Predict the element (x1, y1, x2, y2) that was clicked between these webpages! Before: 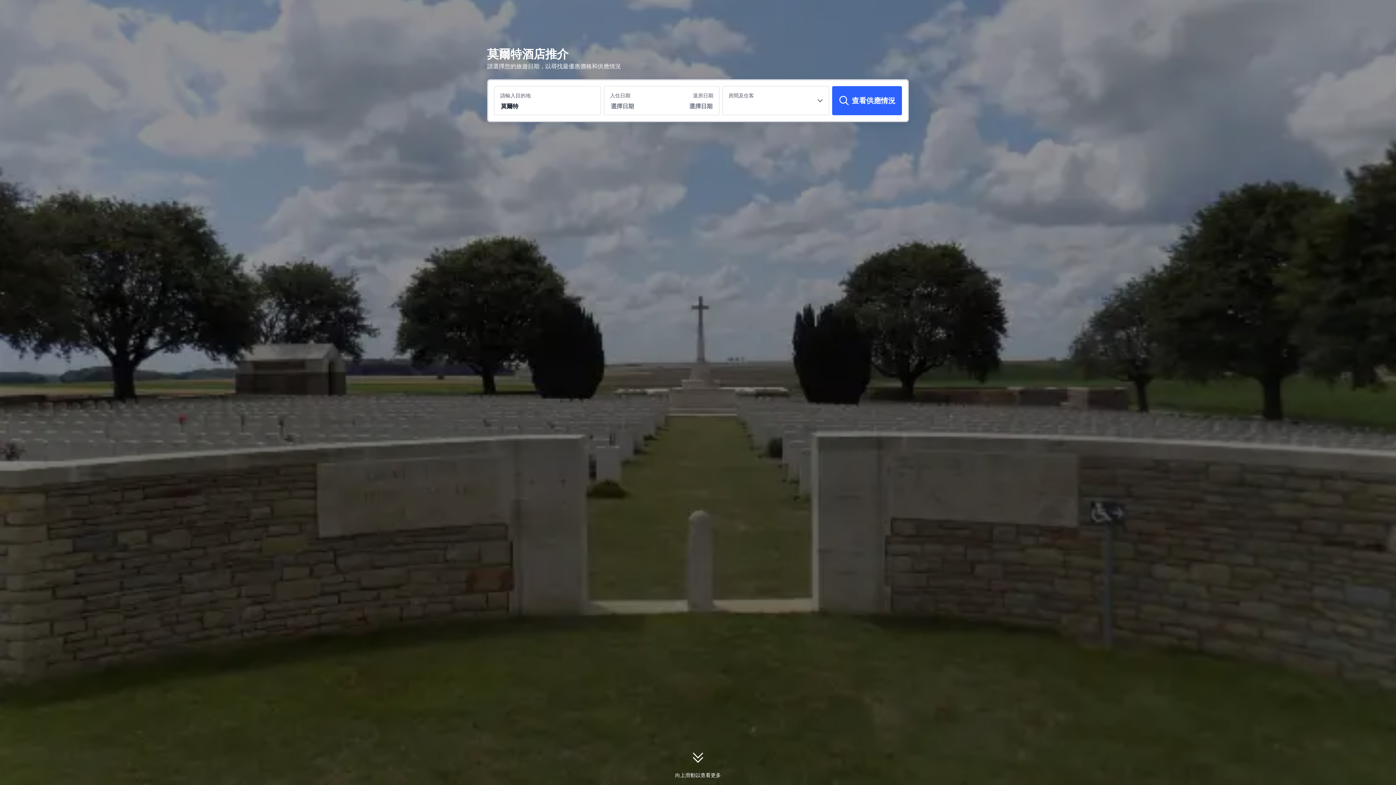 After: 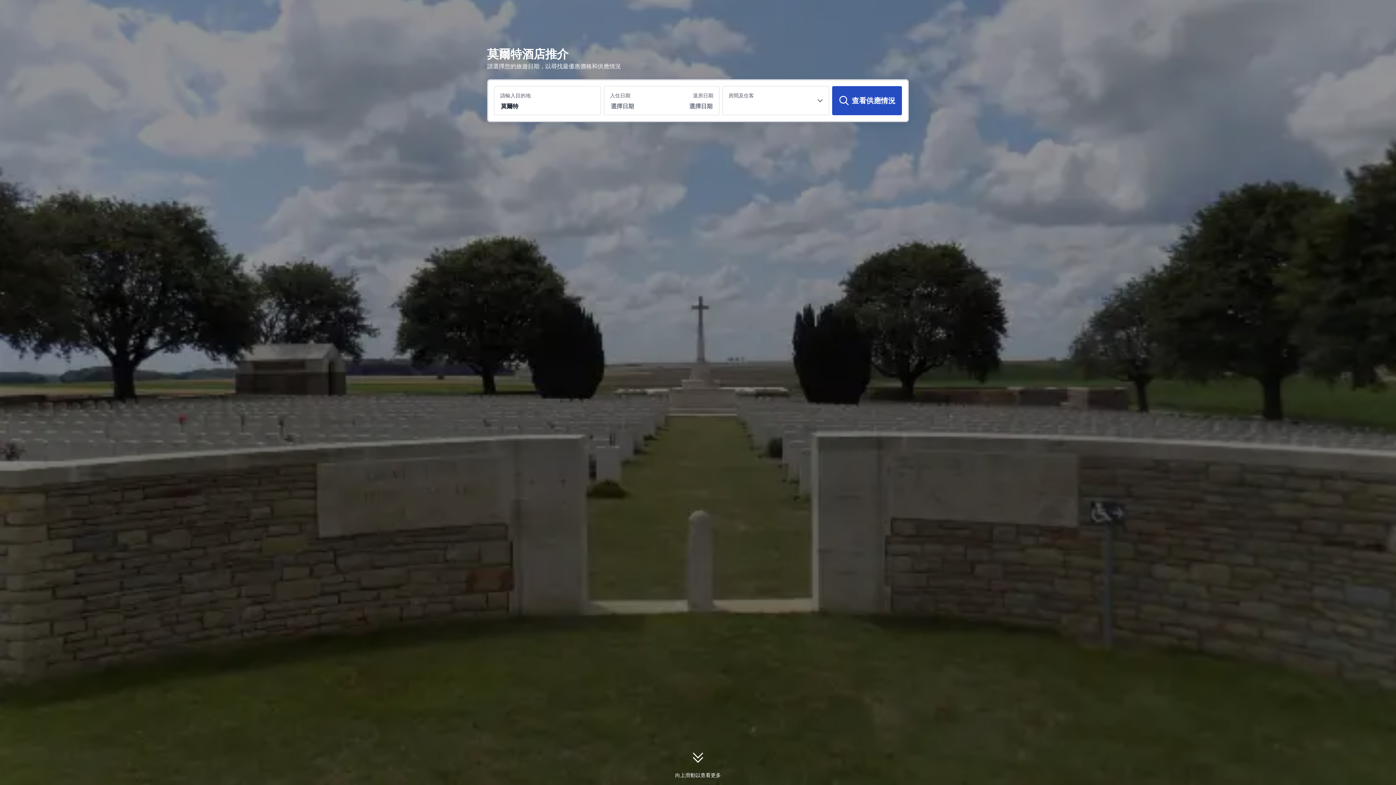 Action: label: 查看供應情況 bbox: (832, 86, 902, 115)